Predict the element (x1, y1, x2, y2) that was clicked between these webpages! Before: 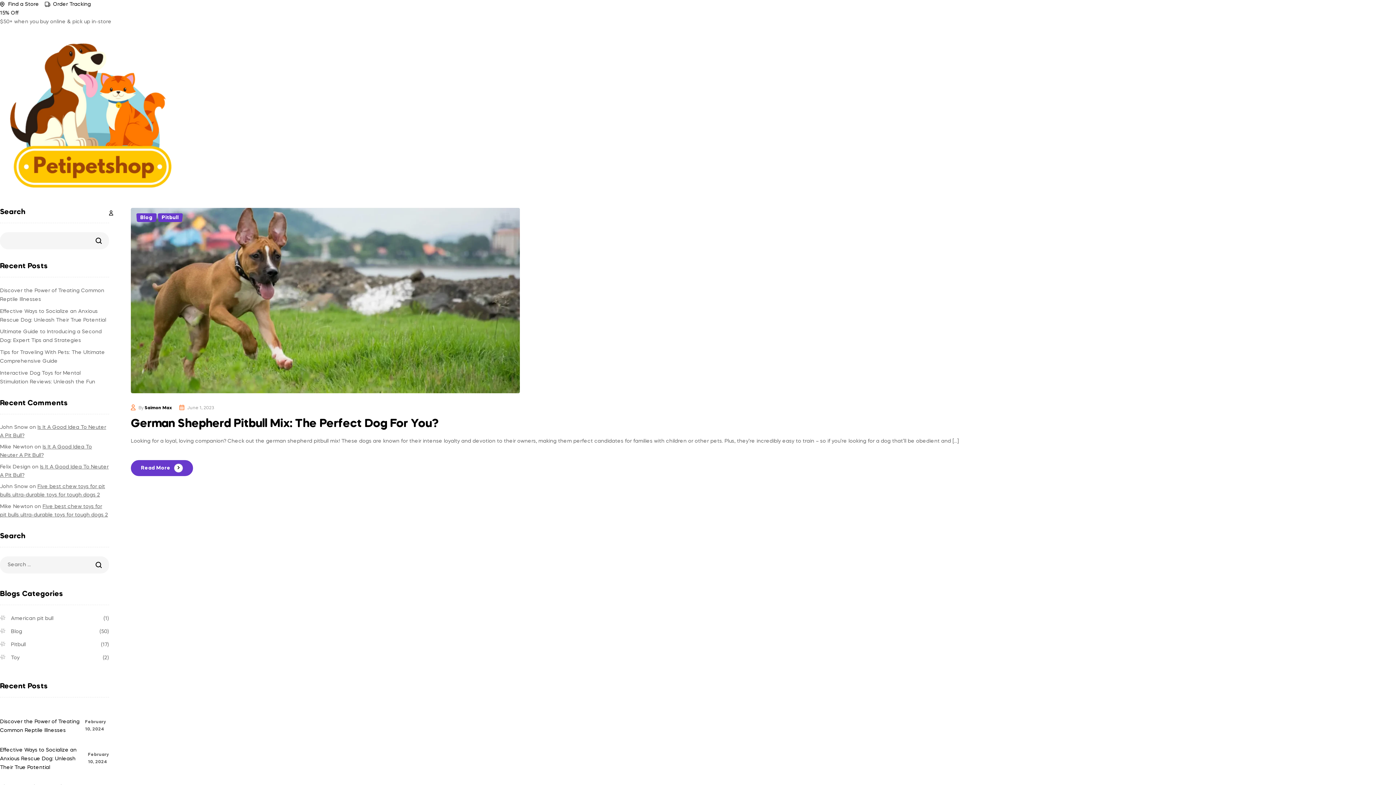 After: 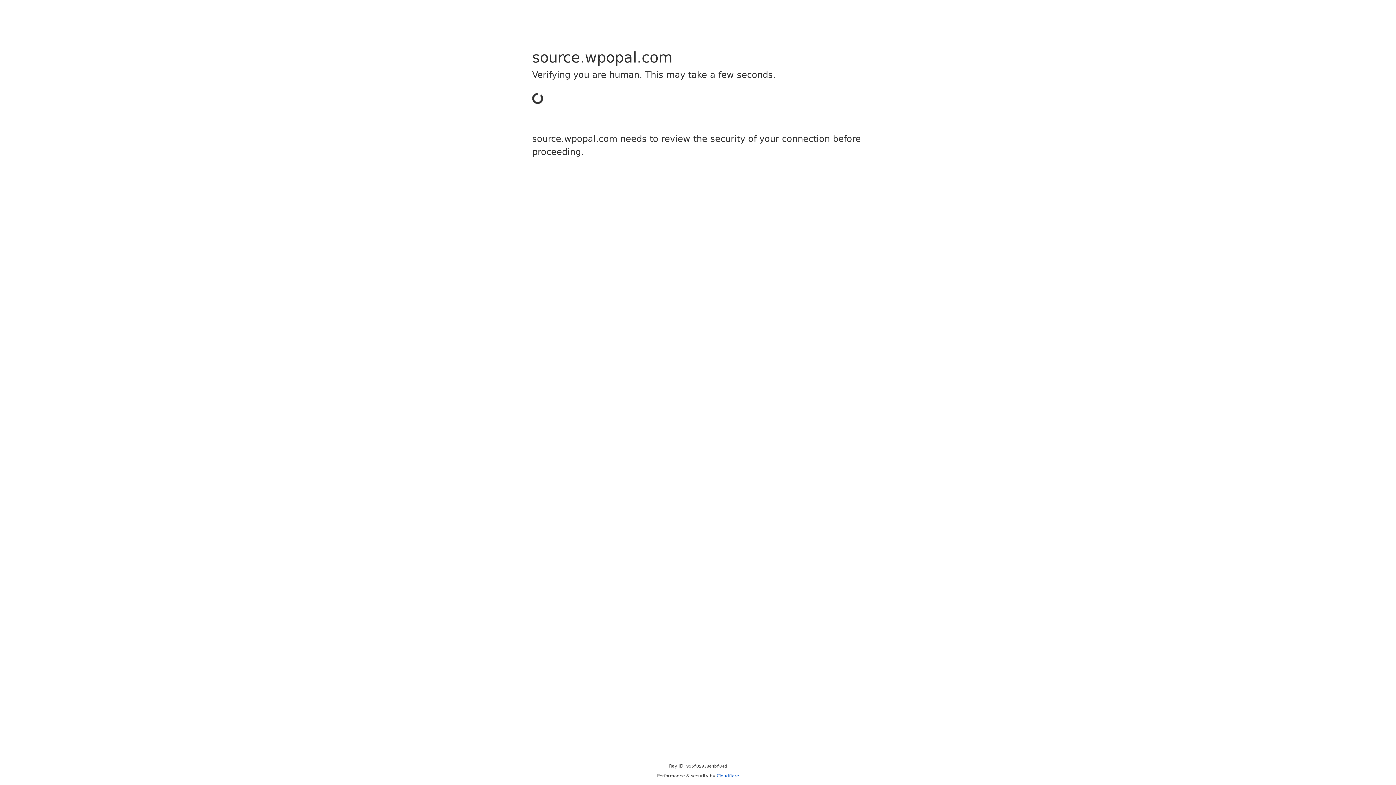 Action: bbox: (109, 209, 113, 214) label: Account